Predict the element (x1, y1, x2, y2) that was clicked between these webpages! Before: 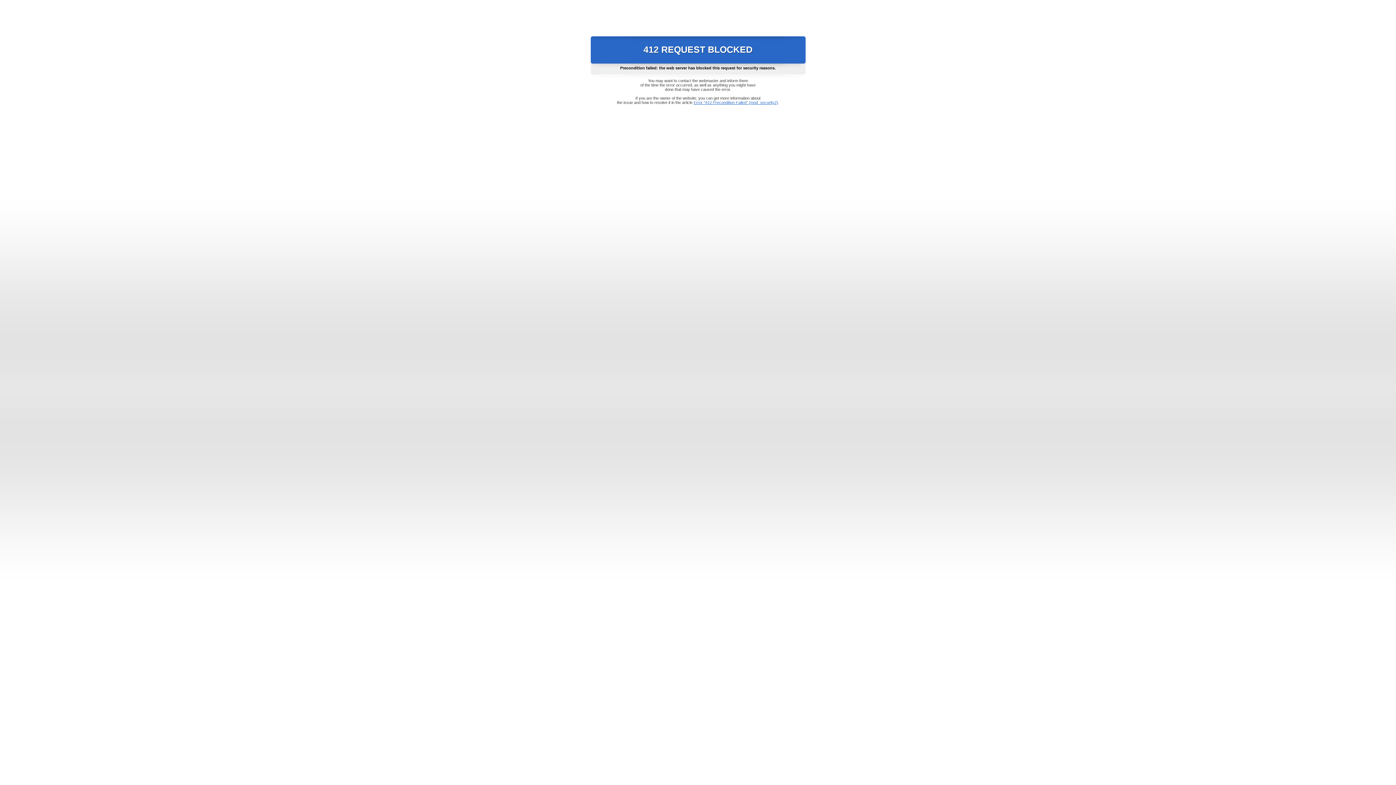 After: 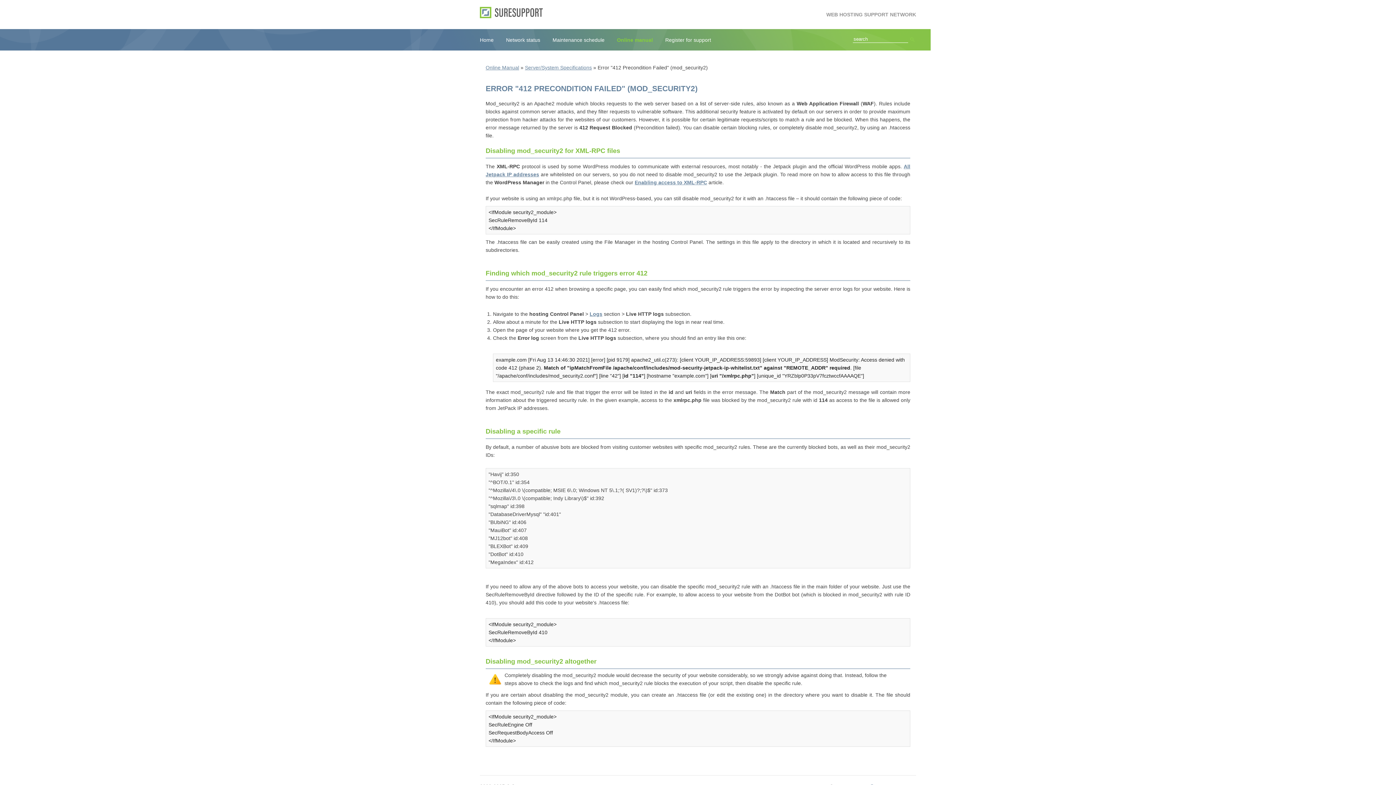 Action: bbox: (693, 100, 778, 104) label: Error "412 Precondition Failed" (mod_security2)